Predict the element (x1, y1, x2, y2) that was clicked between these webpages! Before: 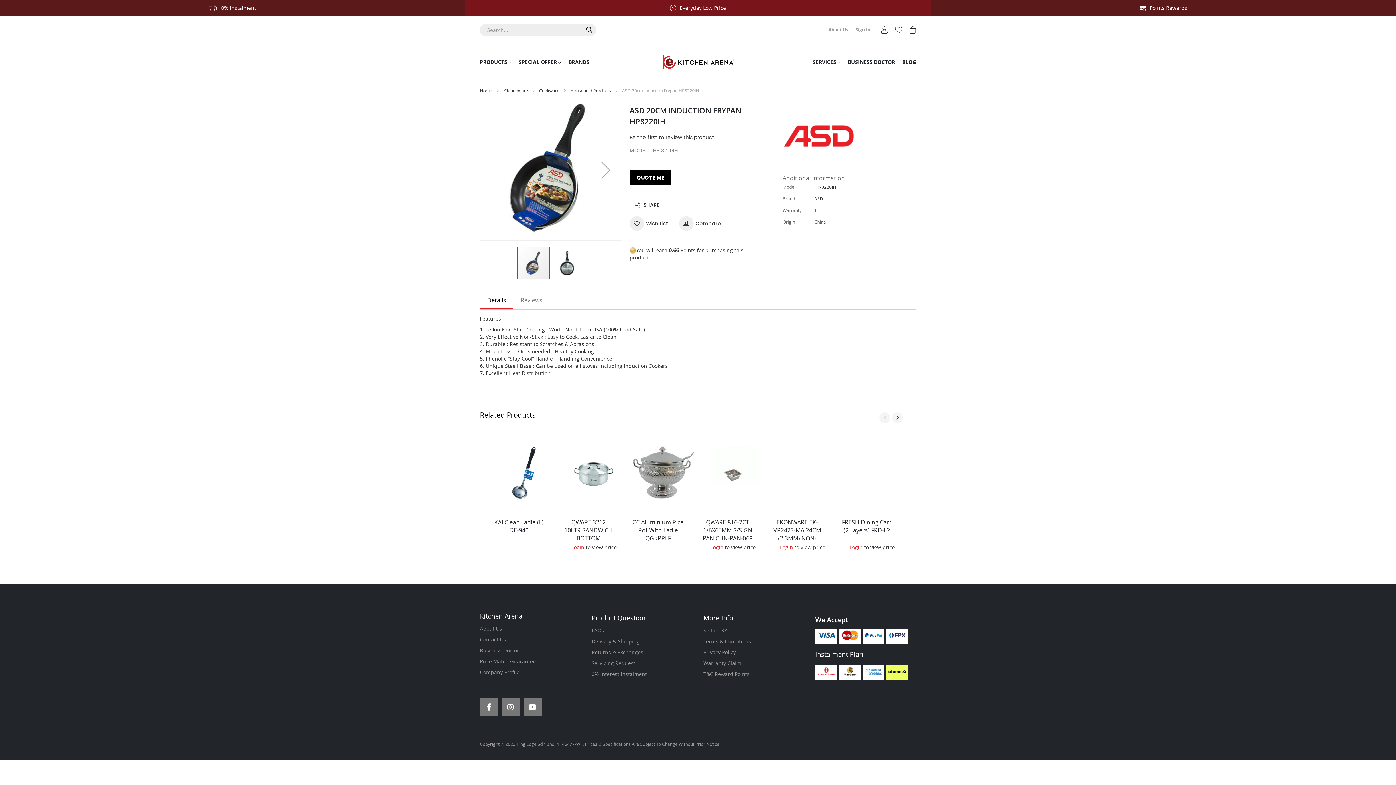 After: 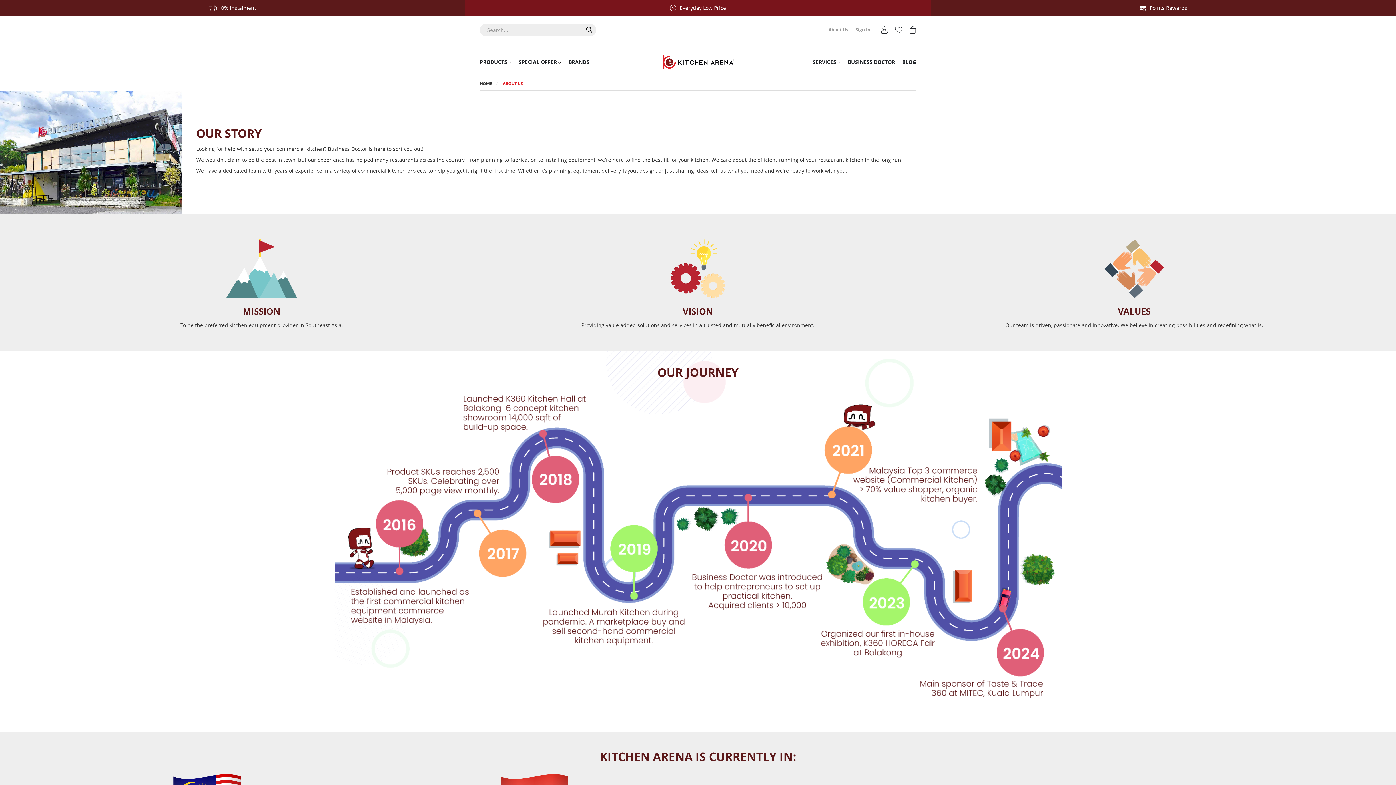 Action: bbox: (821, 20, 848, 38) label: About Us